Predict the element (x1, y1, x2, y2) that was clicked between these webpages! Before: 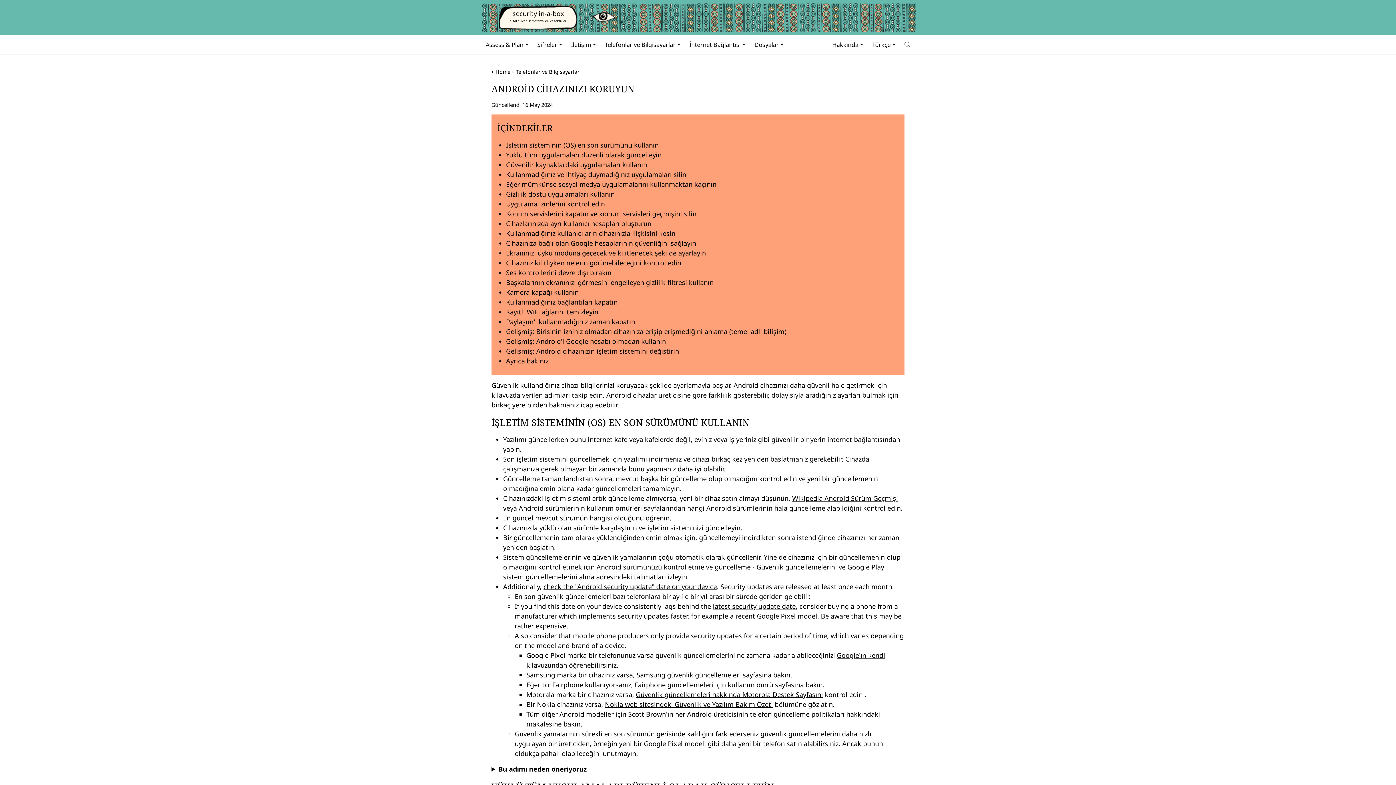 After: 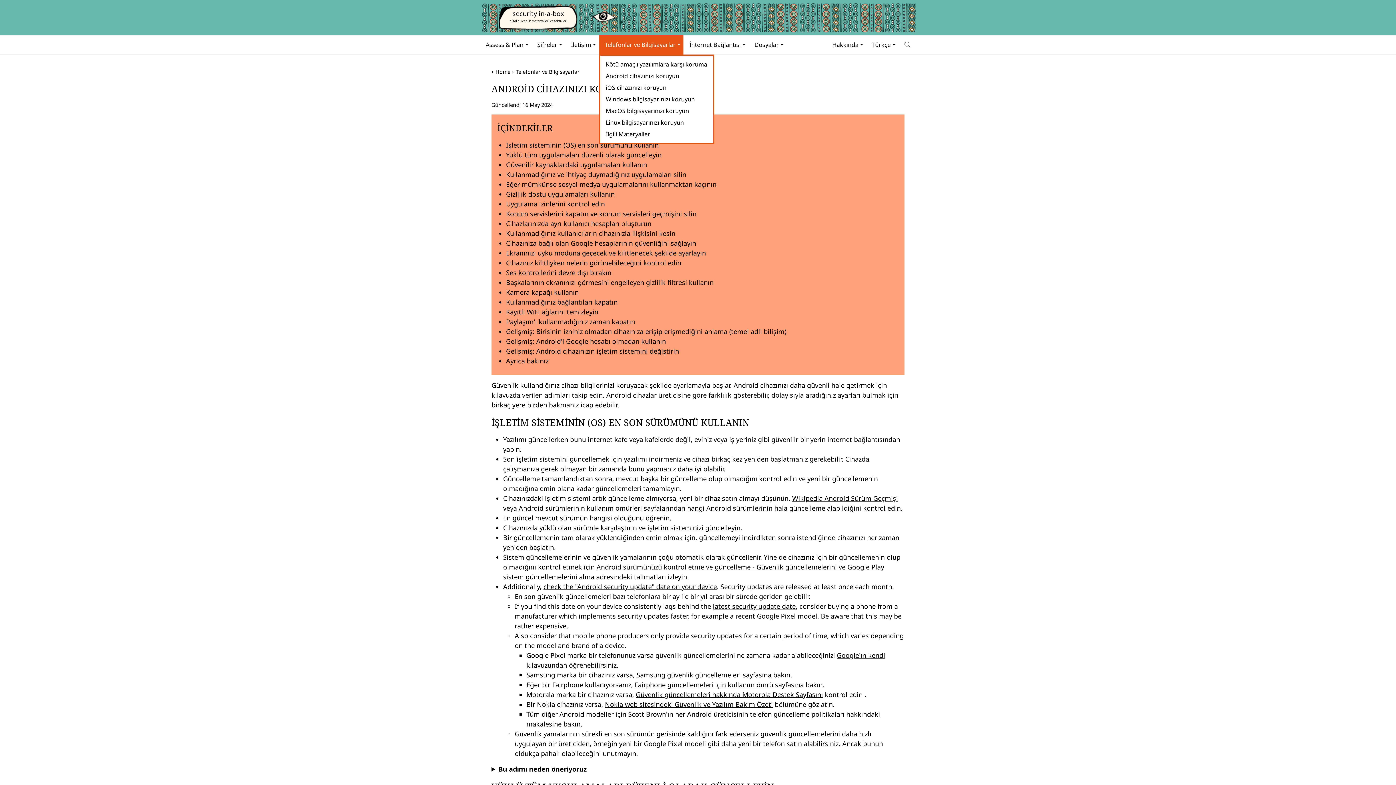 Action: bbox: (599, 35, 683, 54) label: Telefonlar ve Bilgisayarlar